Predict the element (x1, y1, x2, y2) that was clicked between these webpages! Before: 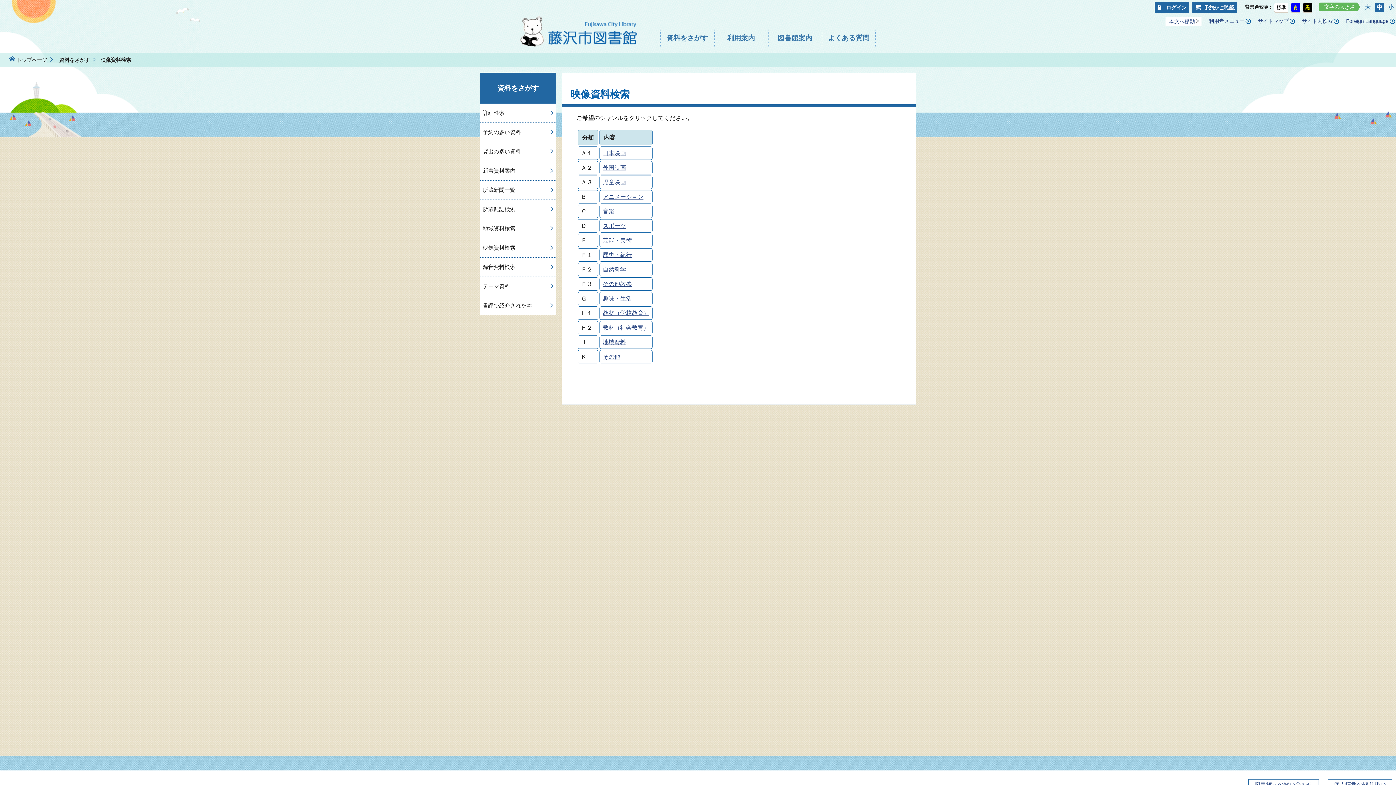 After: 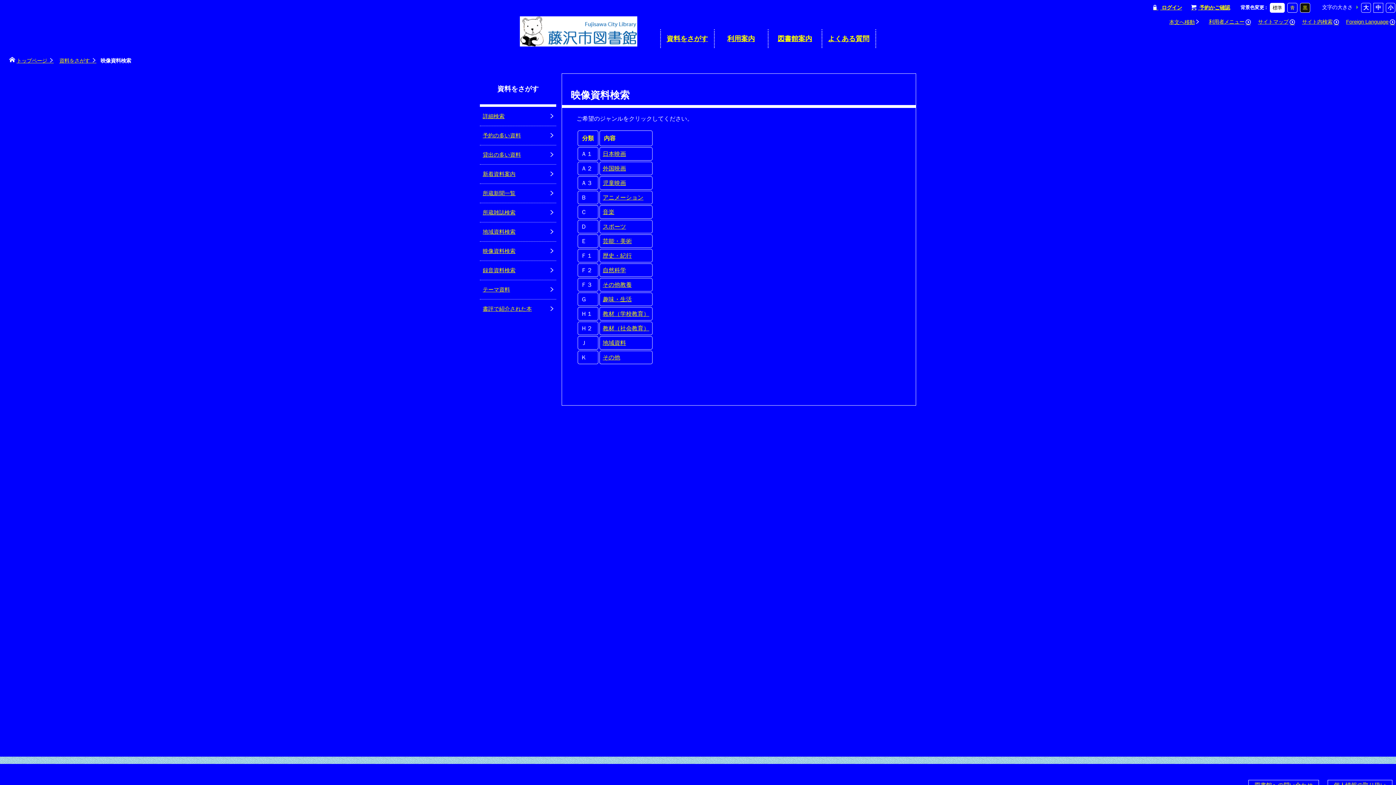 Action: bbox: (1291, 3, 1300, 12) label: 青